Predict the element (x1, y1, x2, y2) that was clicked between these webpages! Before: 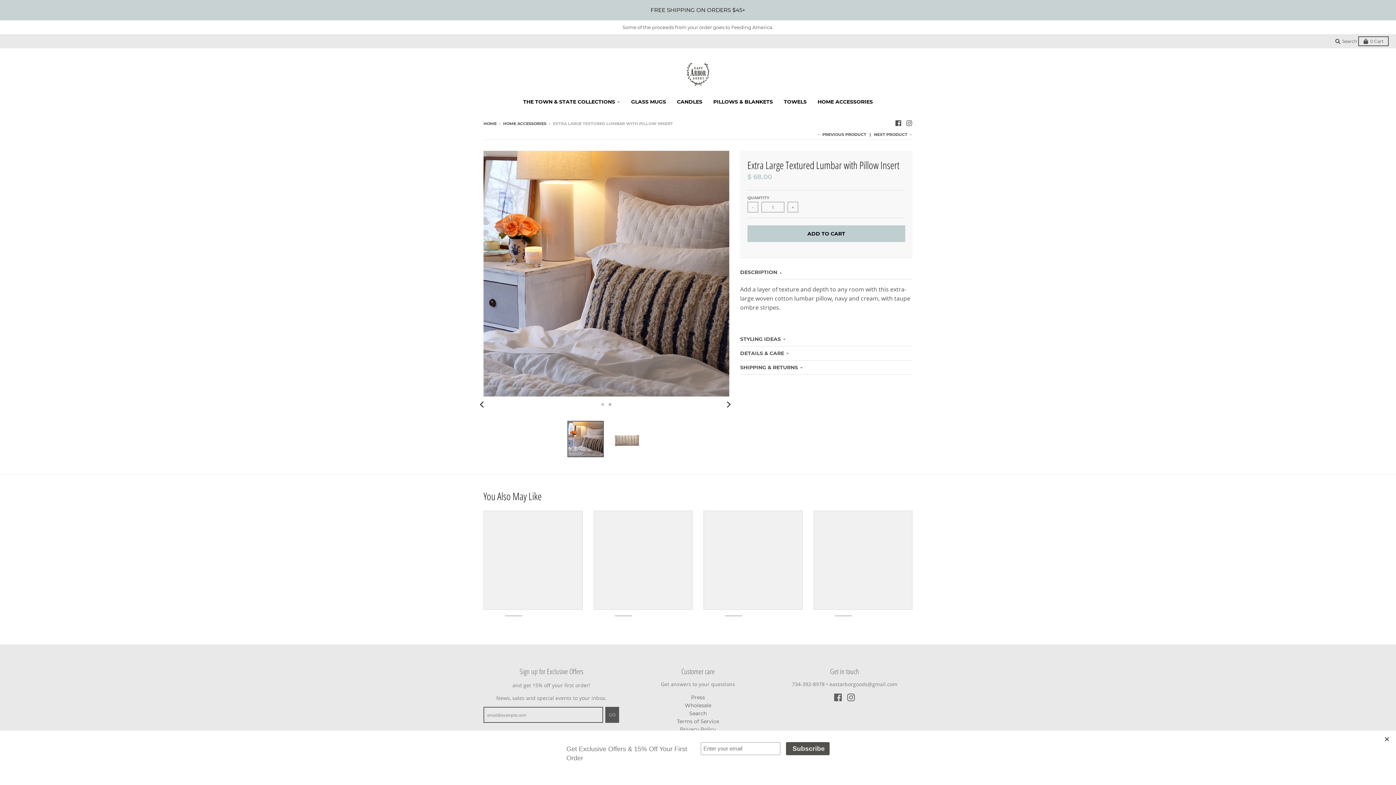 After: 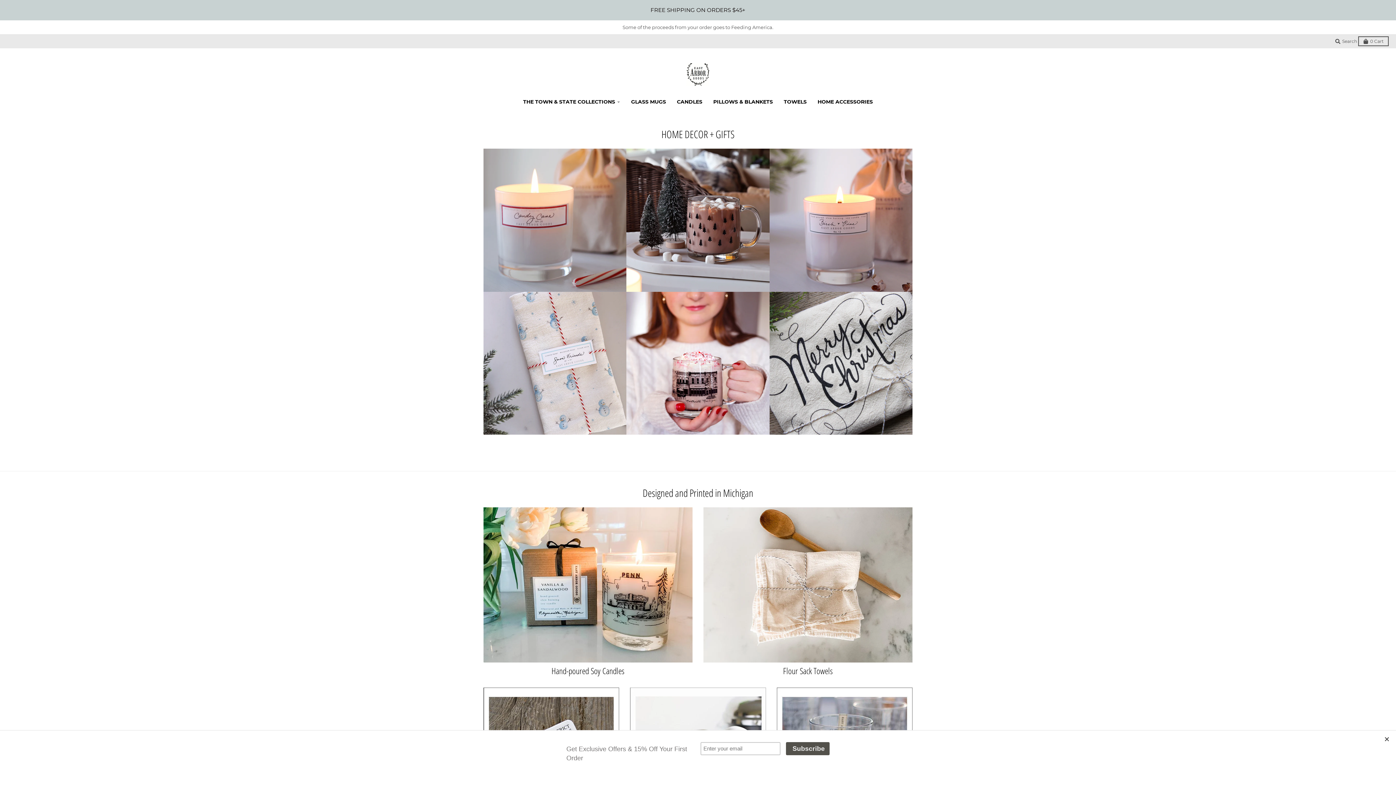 Action: bbox: (680, 55, 716, 91)